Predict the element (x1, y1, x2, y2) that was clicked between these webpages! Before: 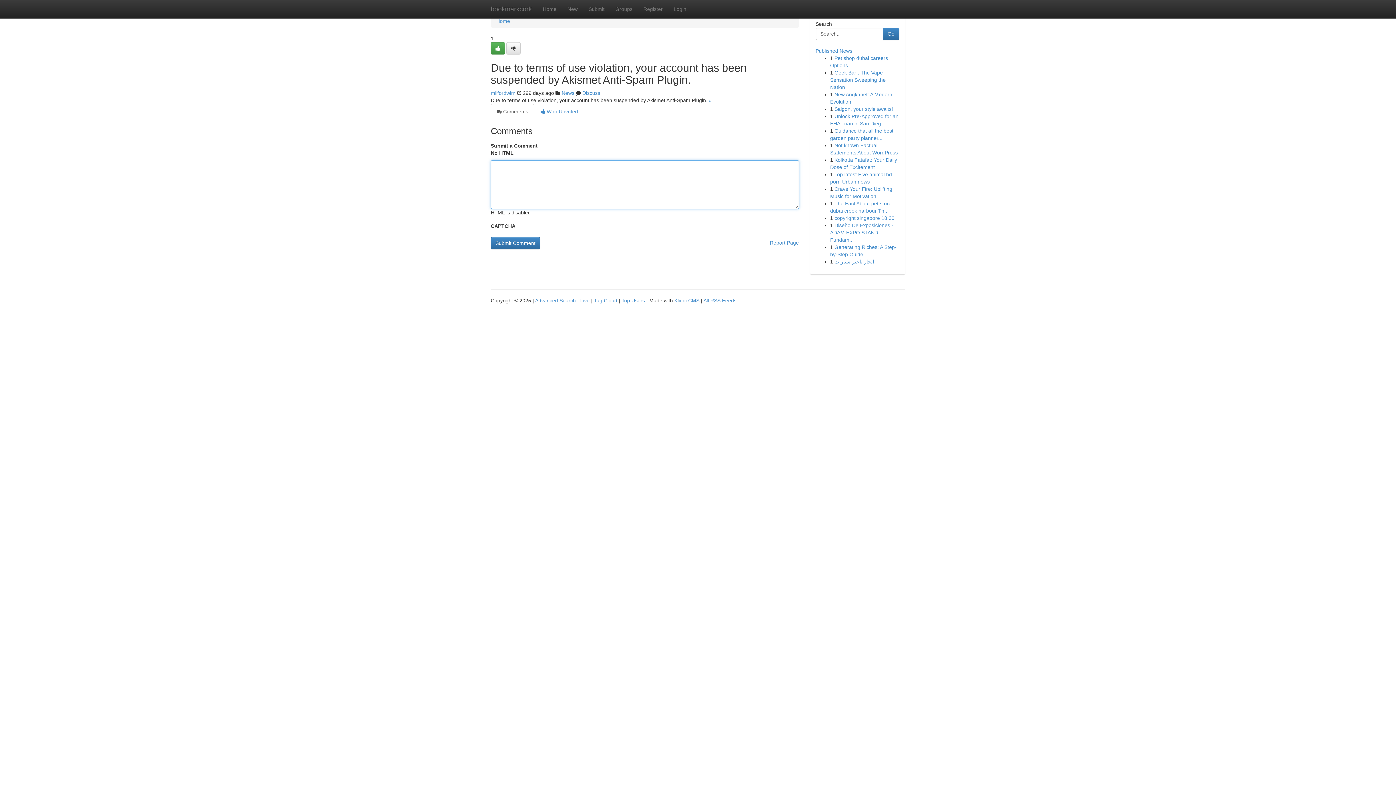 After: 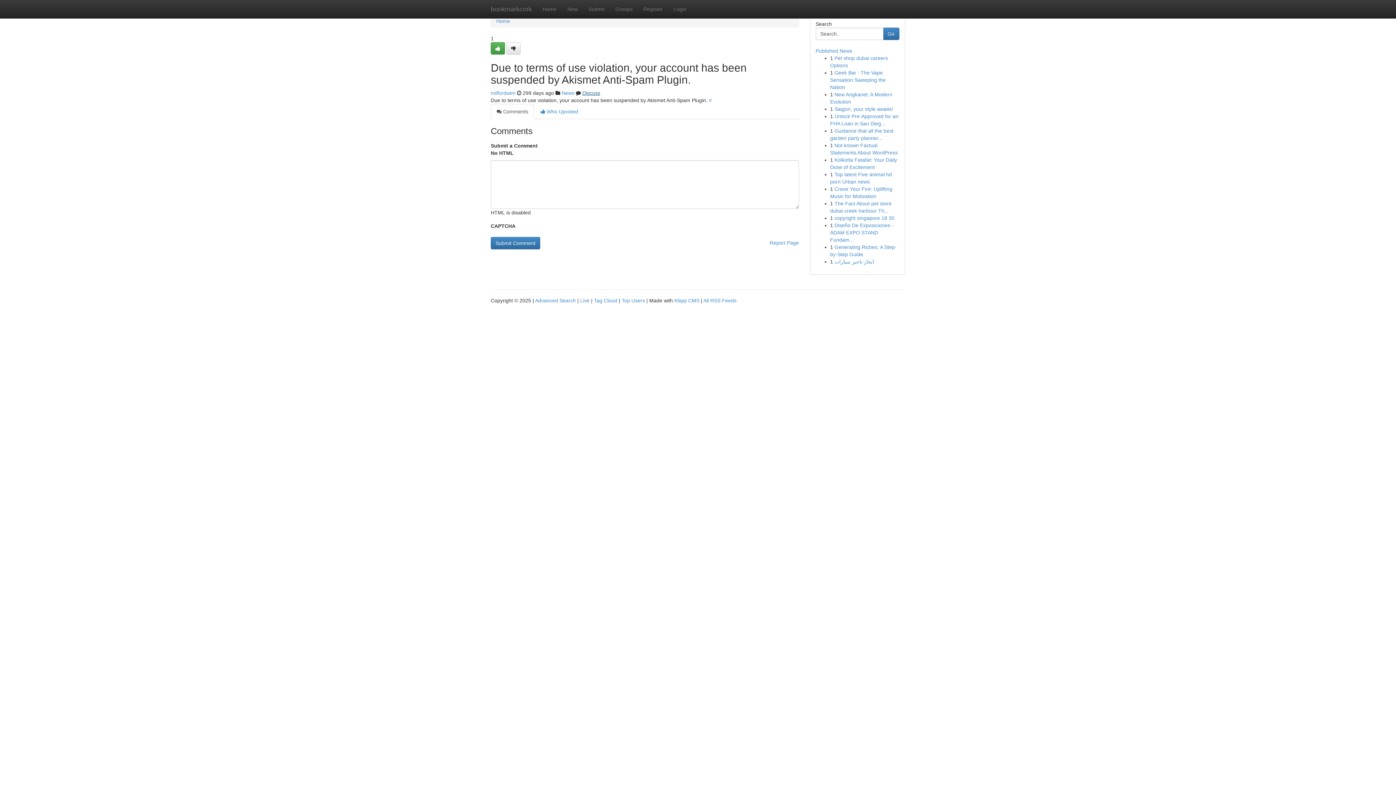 Action: bbox: (582, 90, 600, 96) label: Discuss